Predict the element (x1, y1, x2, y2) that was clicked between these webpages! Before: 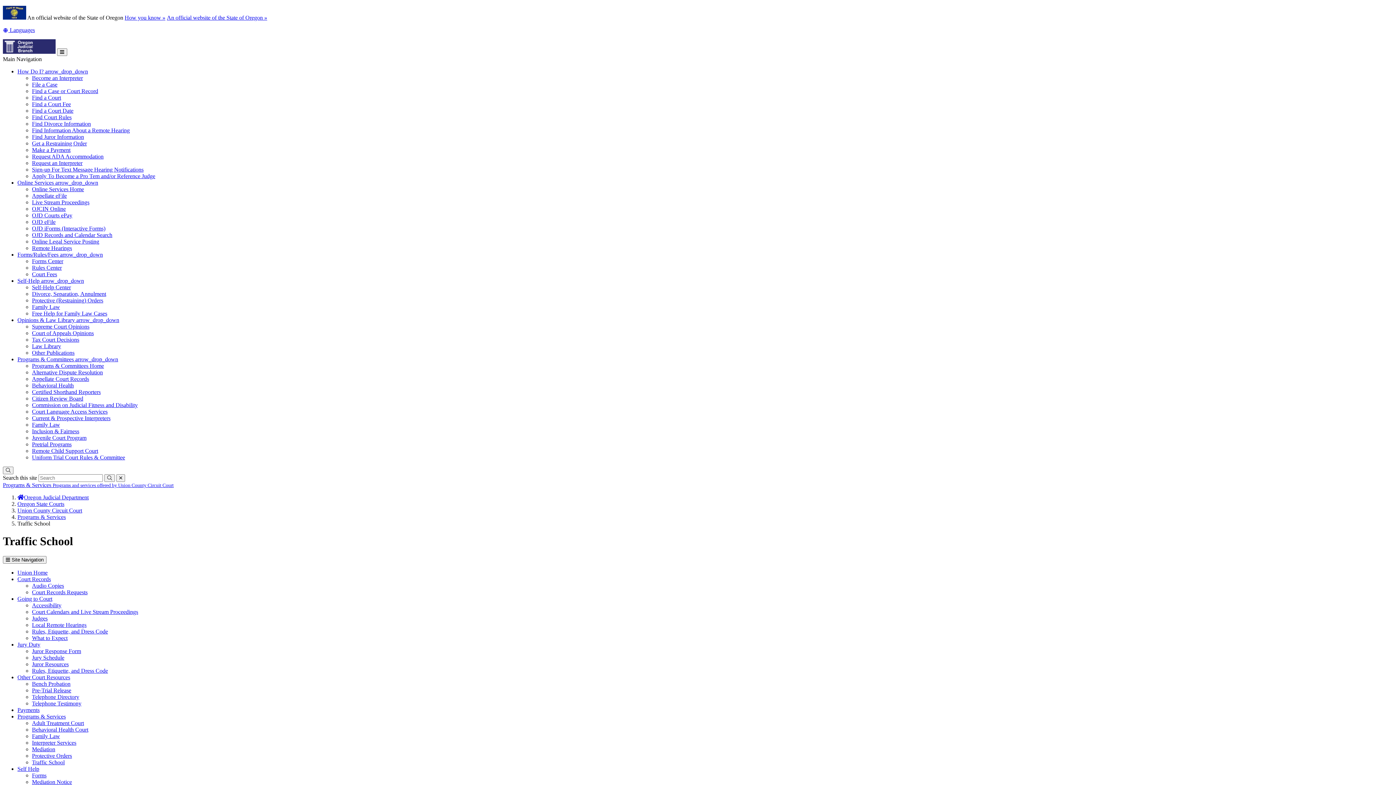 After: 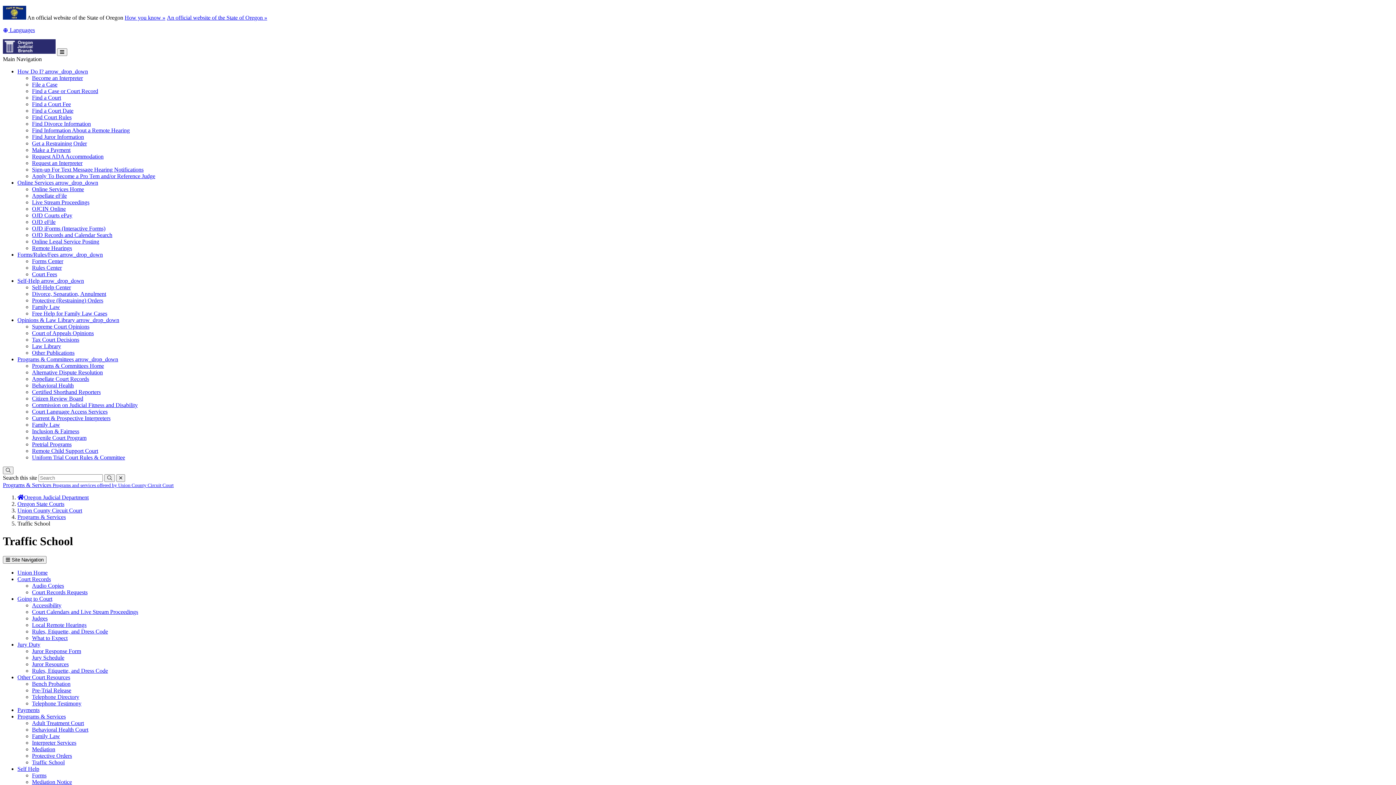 Action: label: Traffic School bbox: (32, 759, 64, 765)